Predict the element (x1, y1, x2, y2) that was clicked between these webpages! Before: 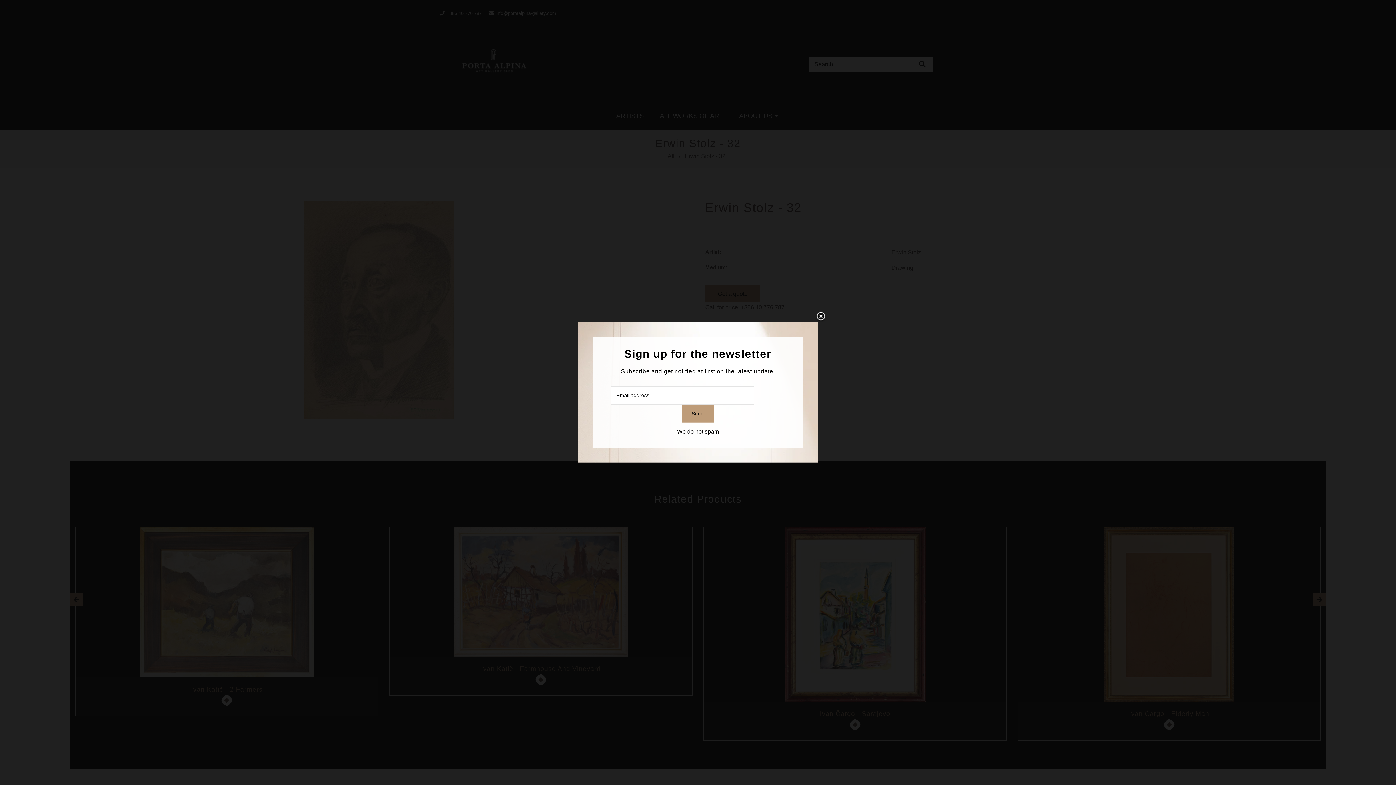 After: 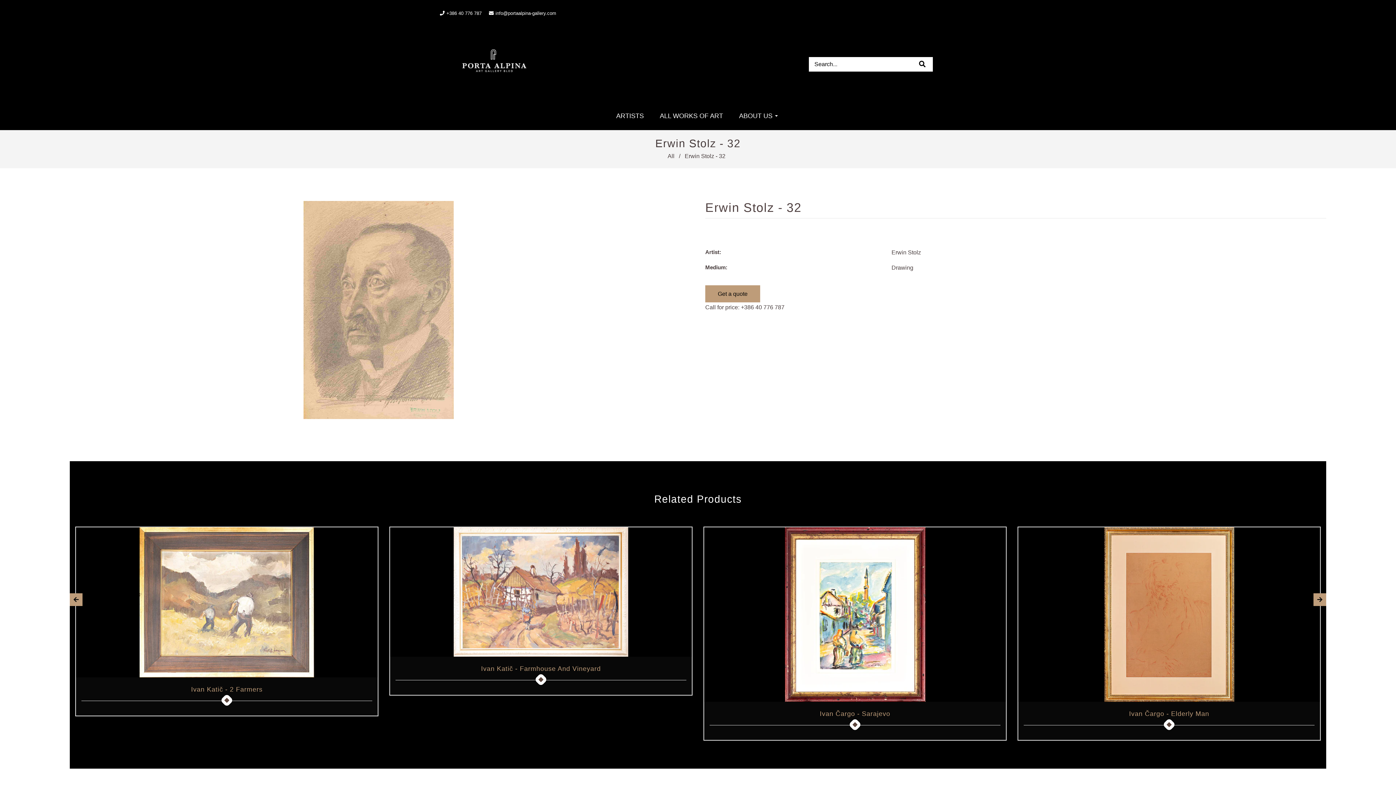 Action: label: Liquid error (snippets/newsletter line 23): Could not find asset snippets/icon-close.liquid bbox: (805, 311, 826, 332)